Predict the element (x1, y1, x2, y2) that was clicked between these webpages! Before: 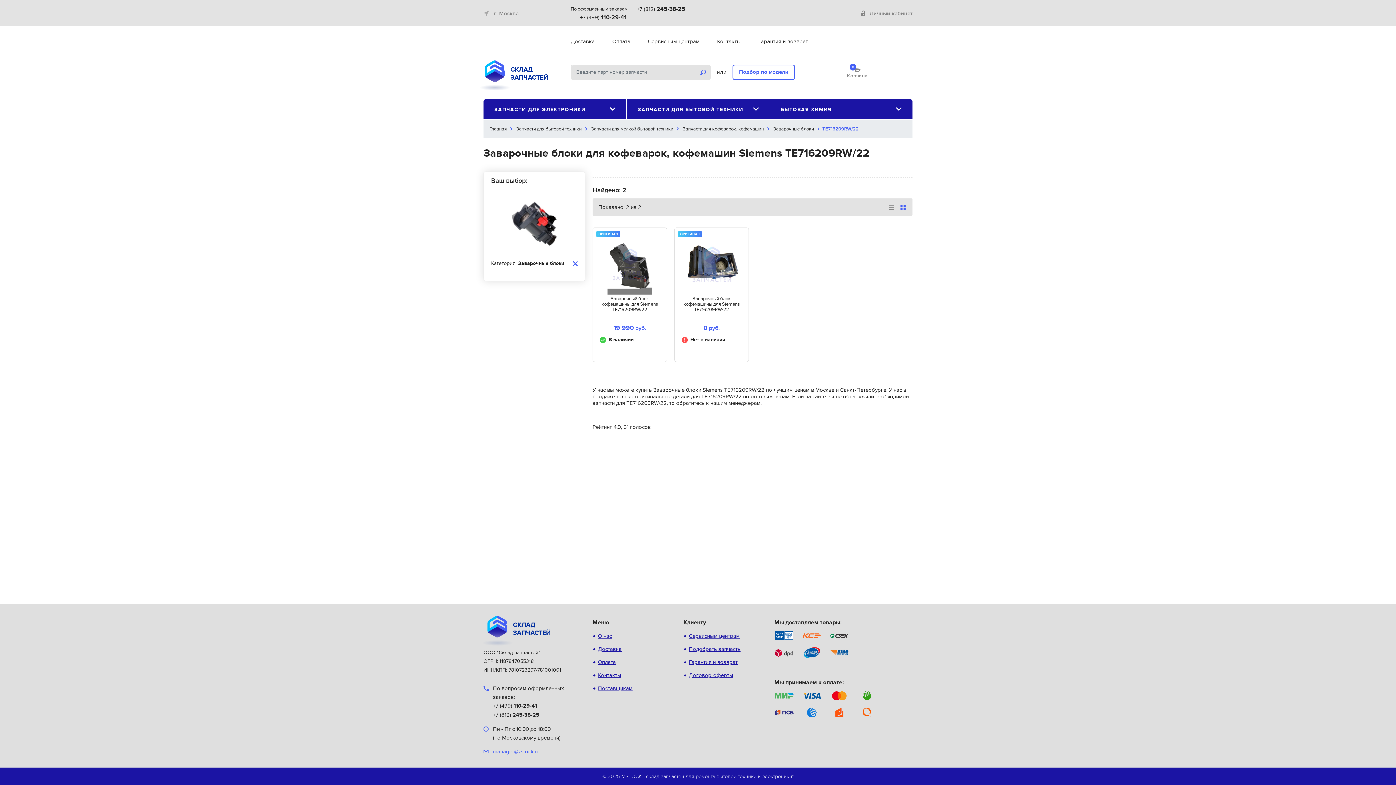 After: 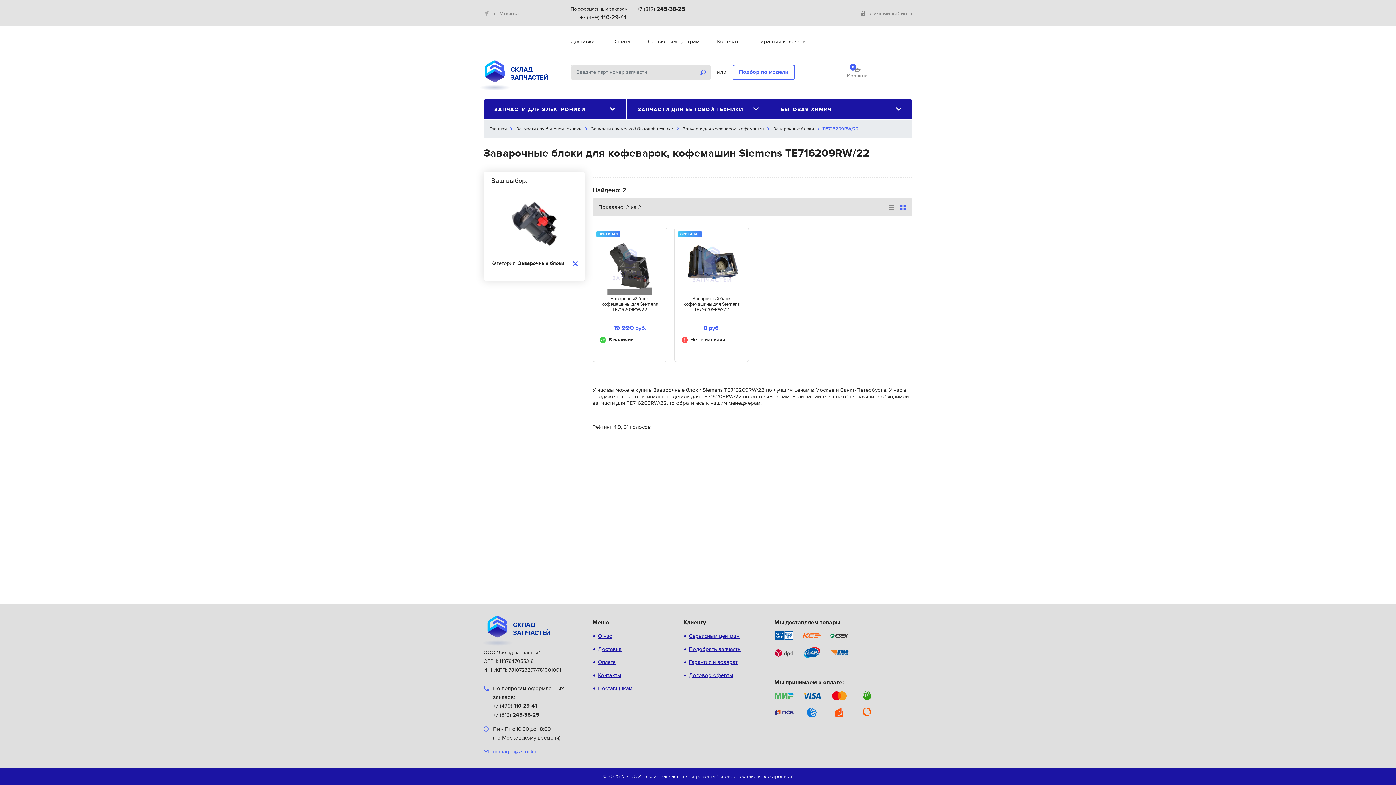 Action: label: +7 (812) 245-38-25 bbox: (637, 5, 685, 12)